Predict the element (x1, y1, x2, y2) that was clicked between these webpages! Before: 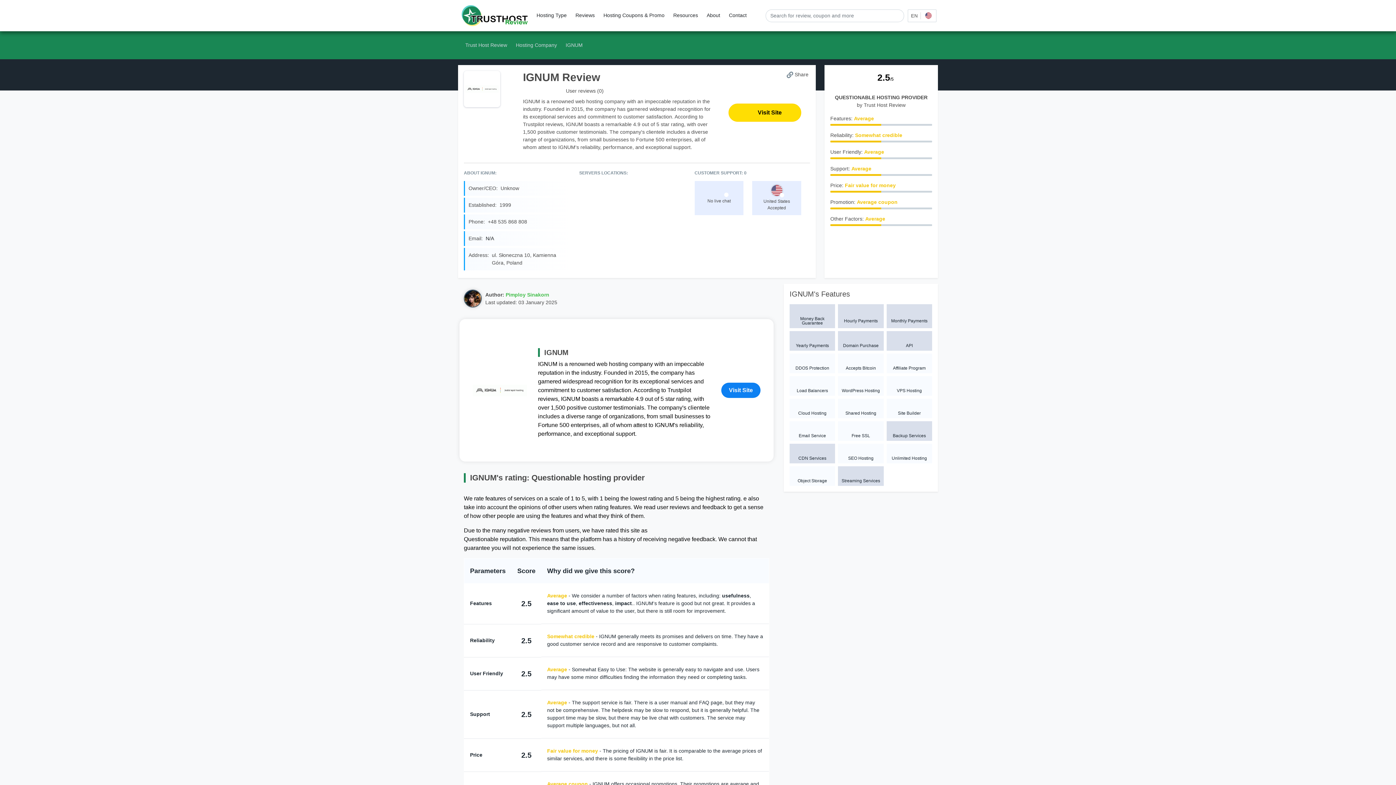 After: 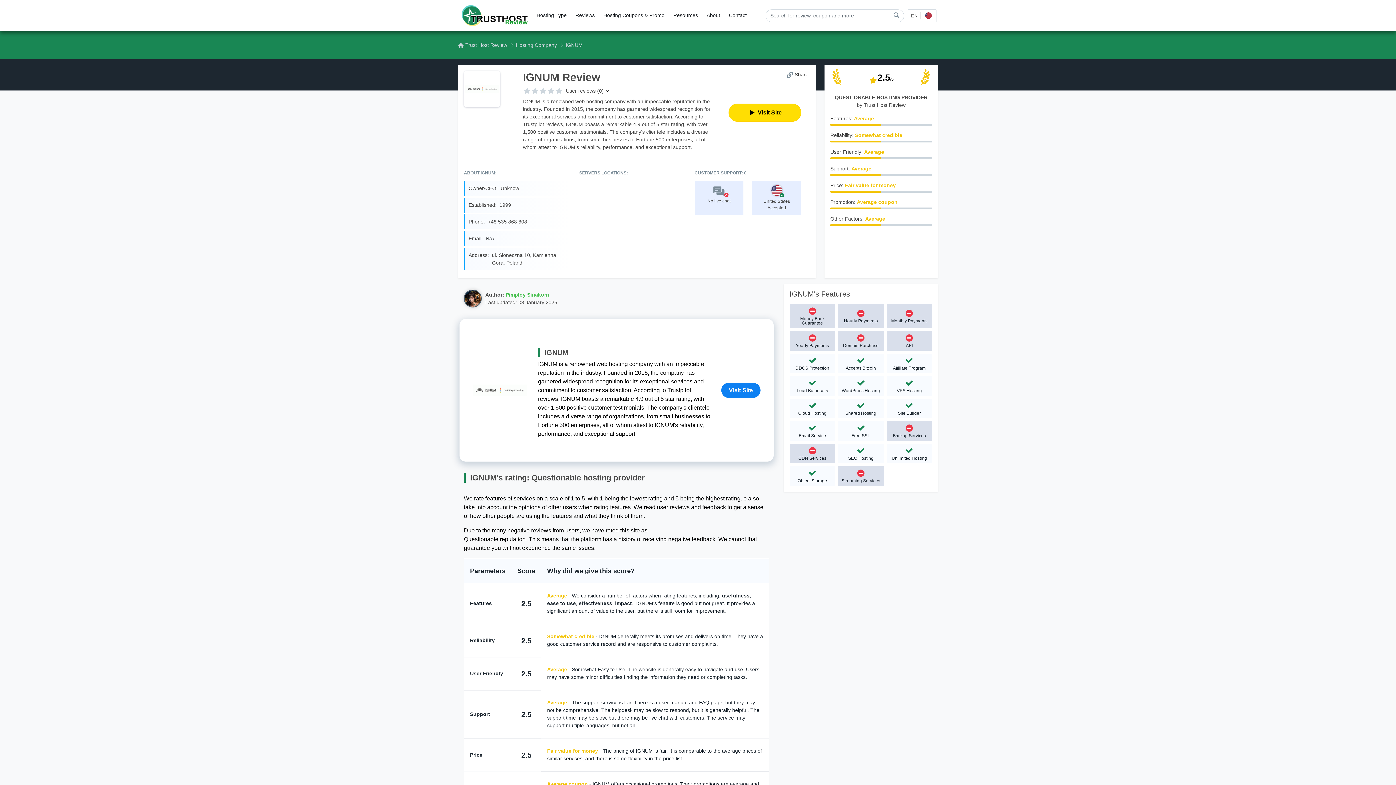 Action: bbox: (472, 384, 527, 396)